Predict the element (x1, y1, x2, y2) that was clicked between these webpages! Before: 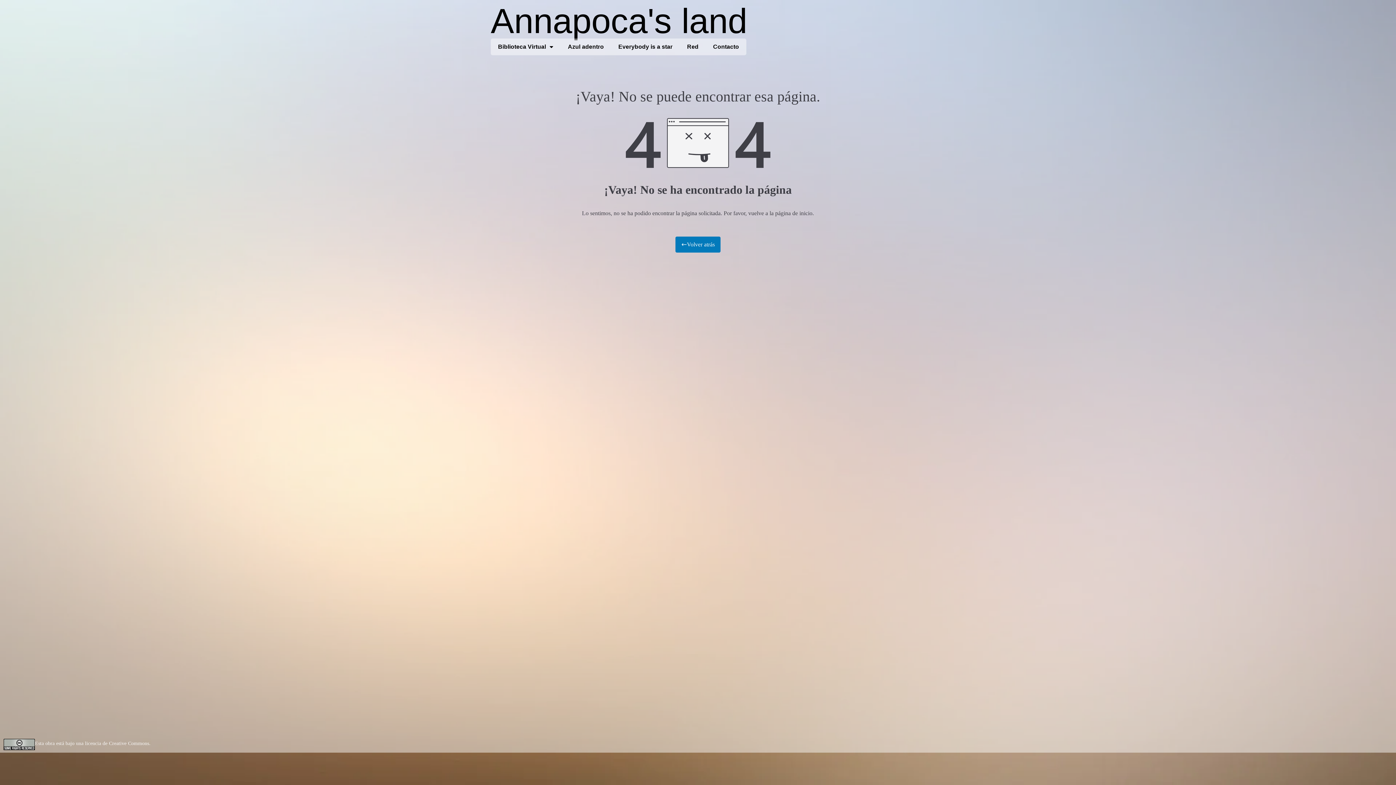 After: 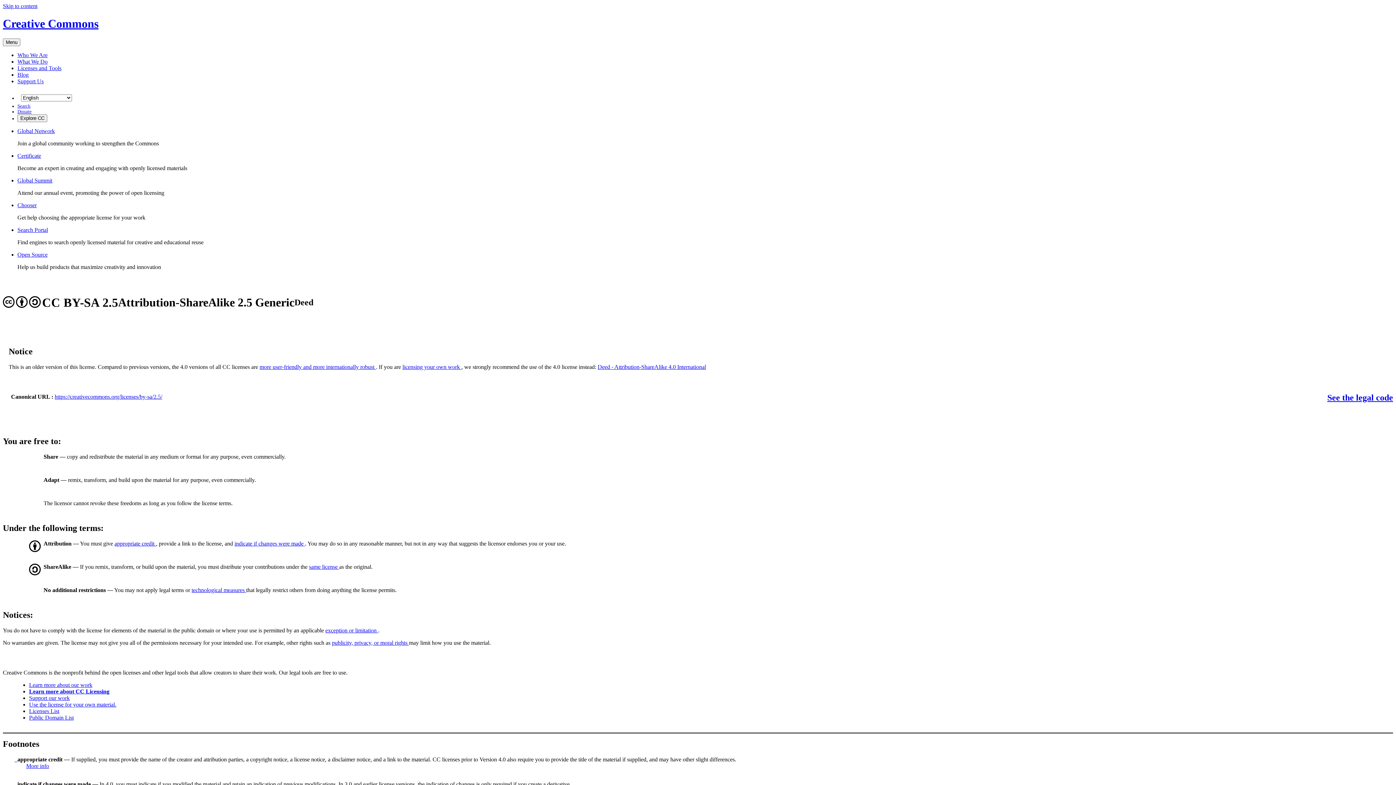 Action: bbox: (3, 741, 34, 747)